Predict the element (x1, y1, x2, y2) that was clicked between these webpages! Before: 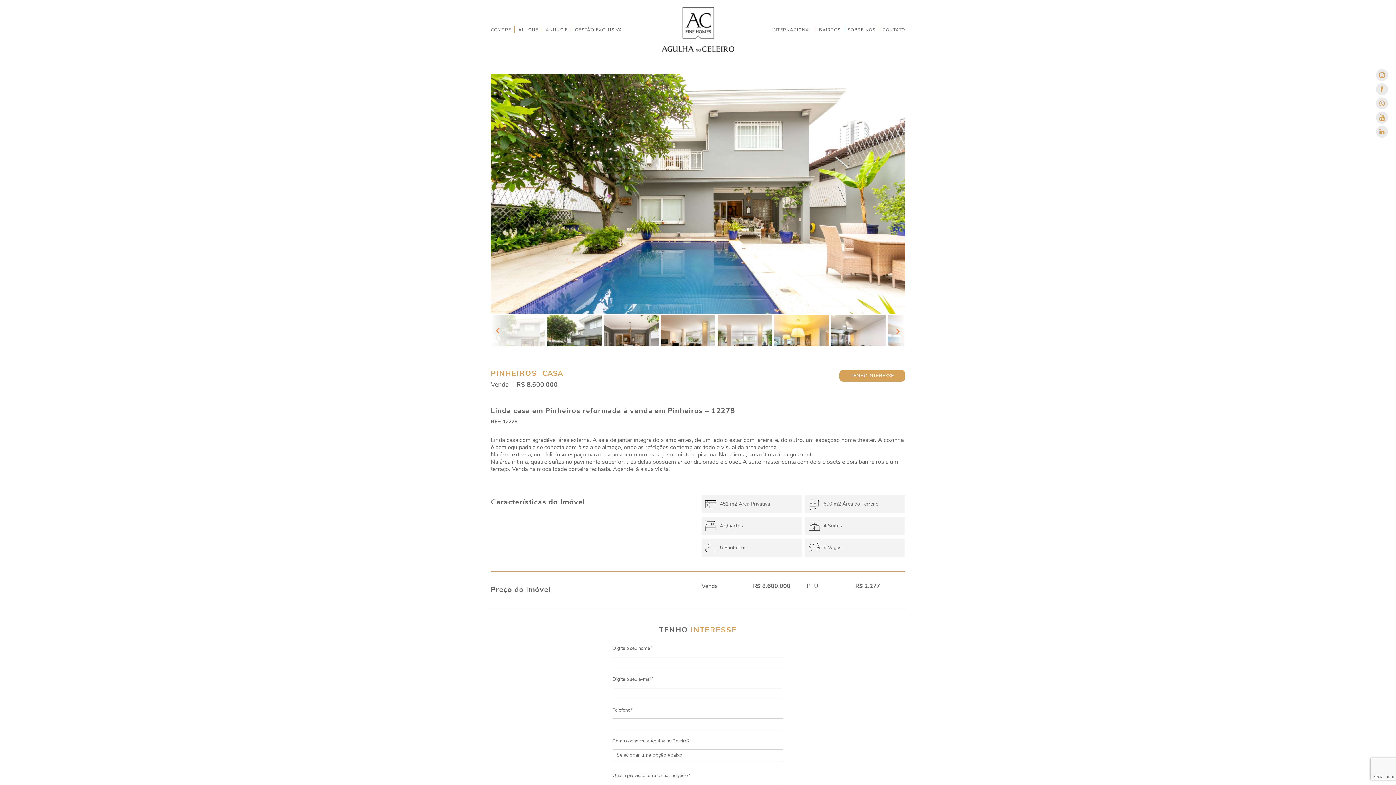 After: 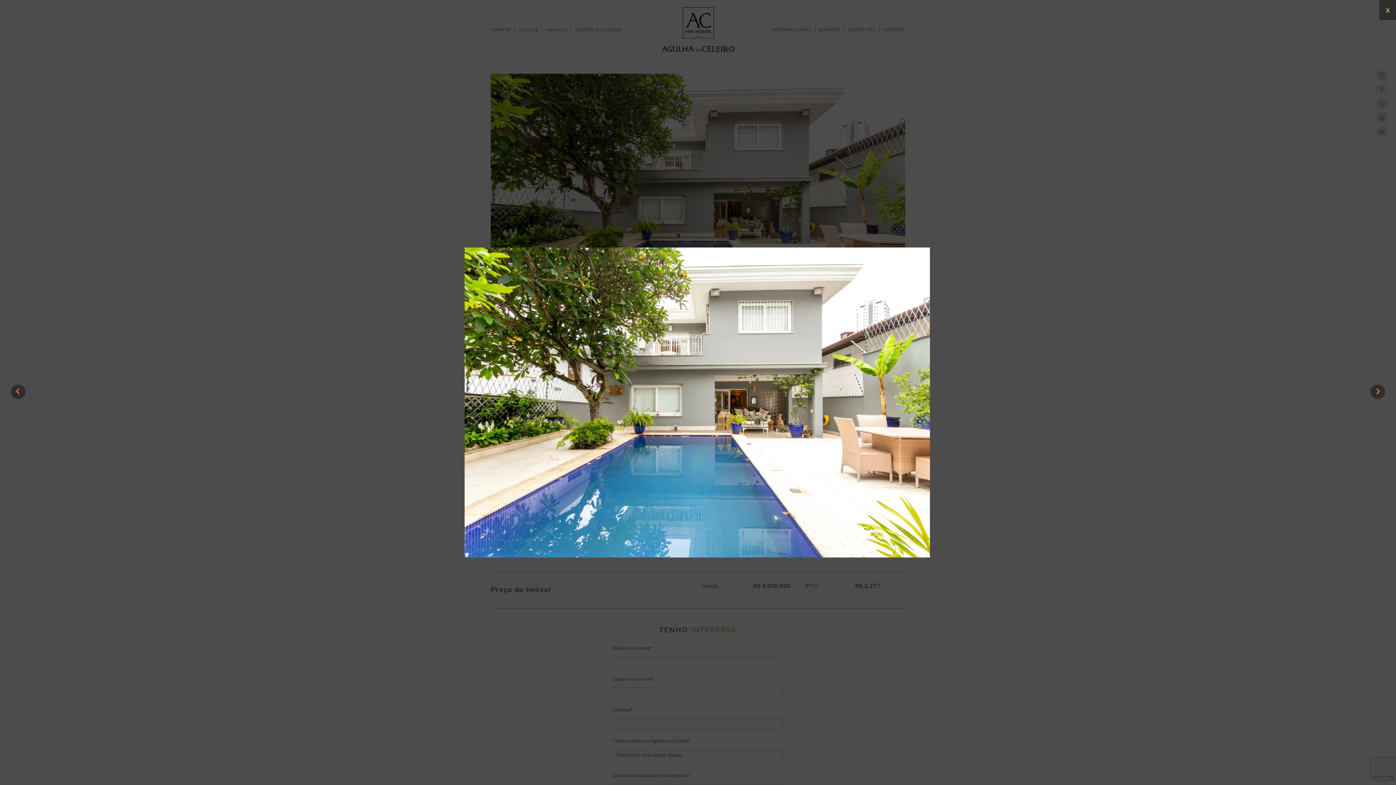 Action: bbox: (490, 73, 905, 350)